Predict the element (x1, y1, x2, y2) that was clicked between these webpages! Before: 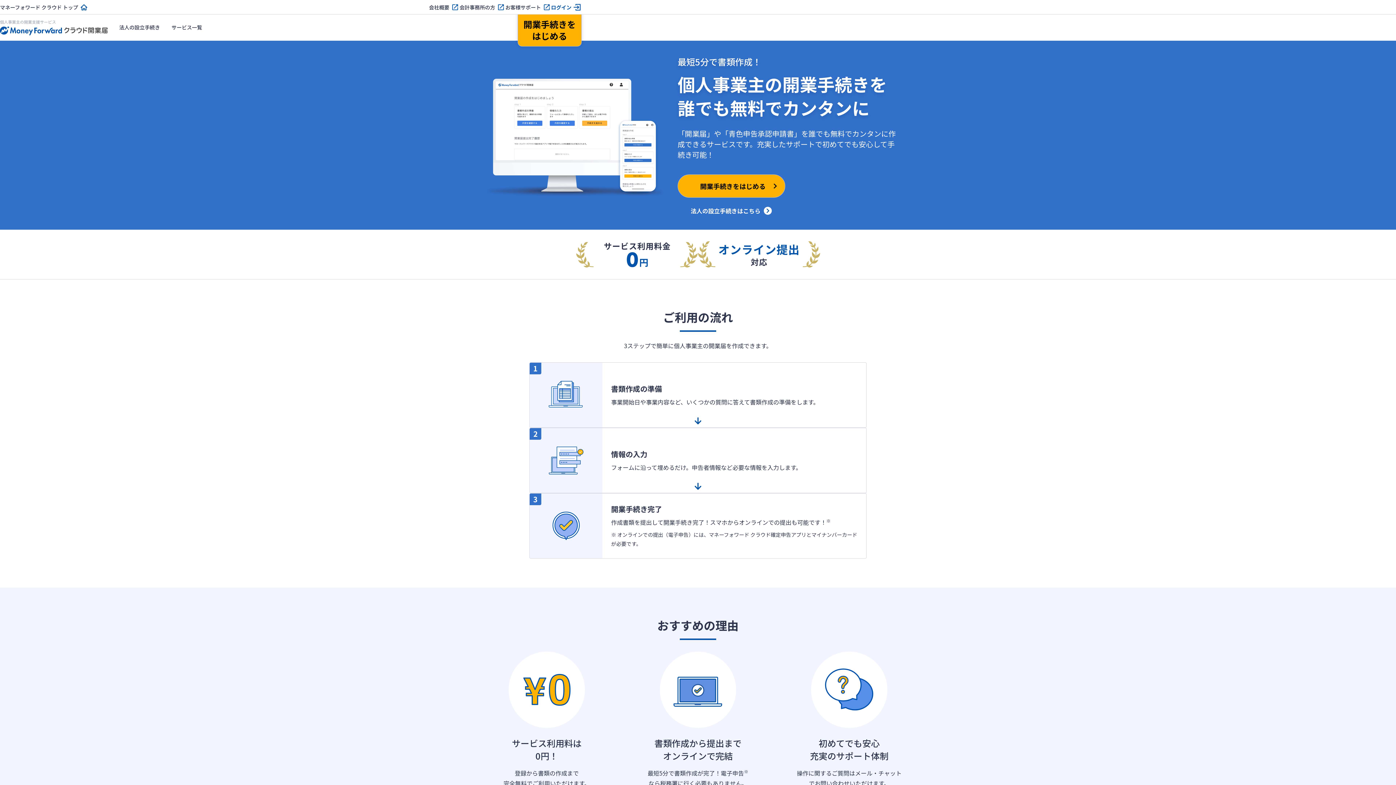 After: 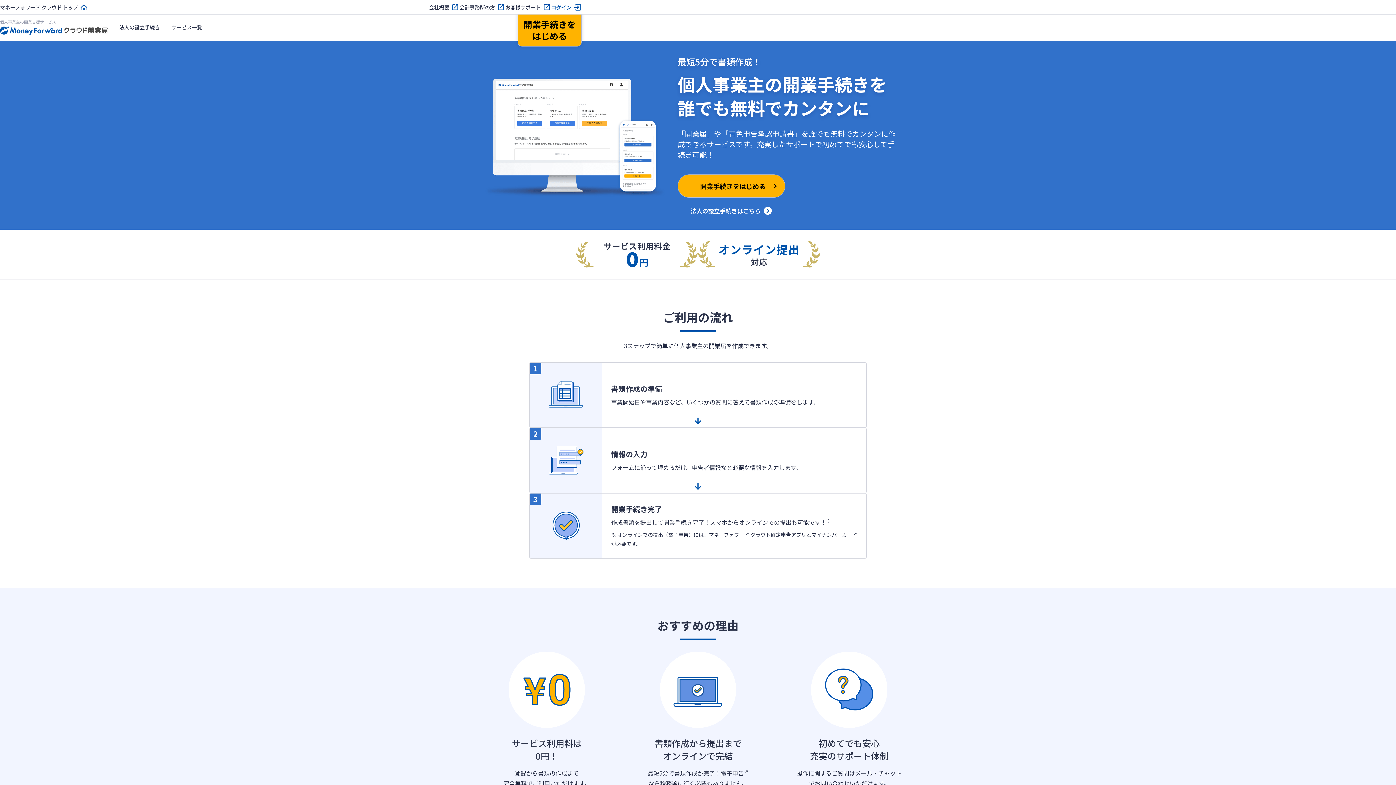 Action: label: 個人事業主の開業支援サービス bbox: (0, 20, 107, 35)